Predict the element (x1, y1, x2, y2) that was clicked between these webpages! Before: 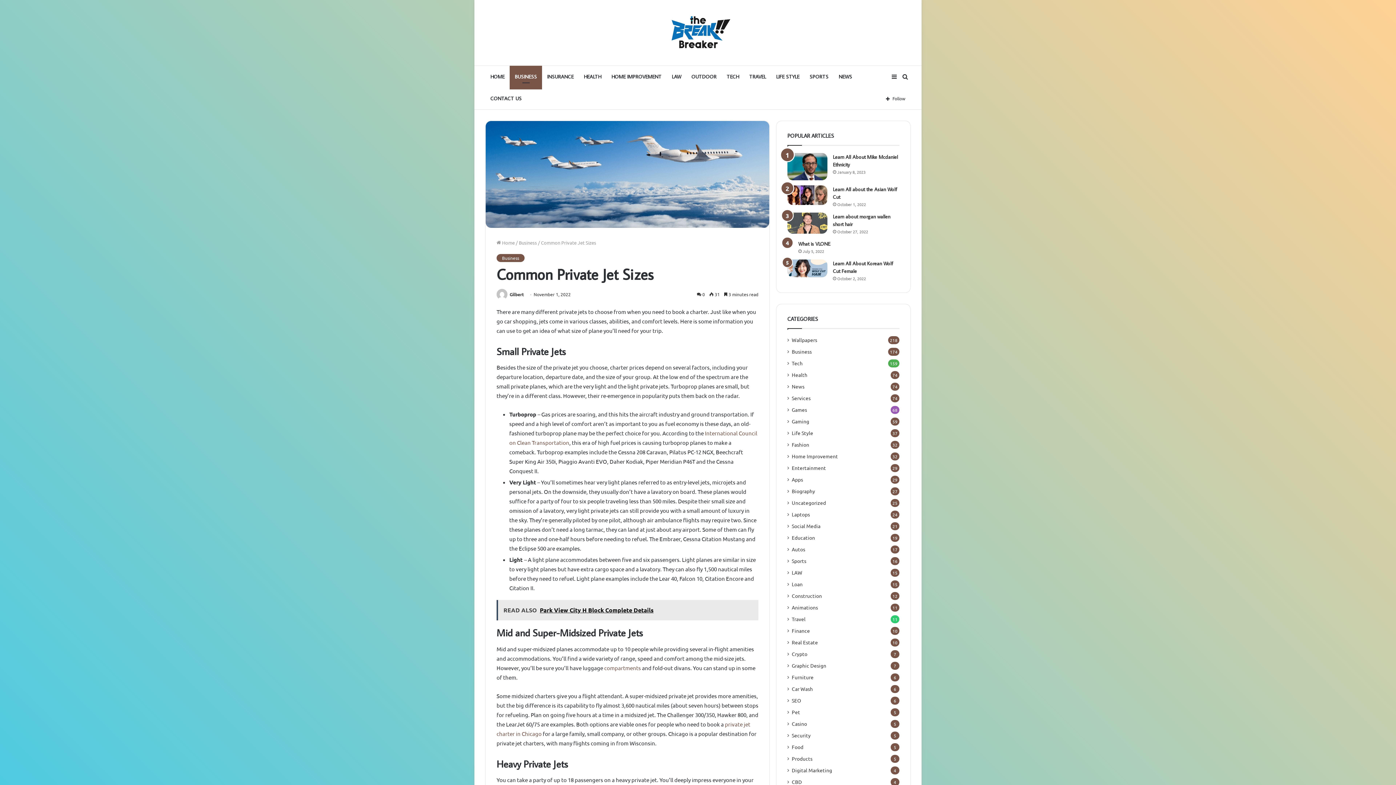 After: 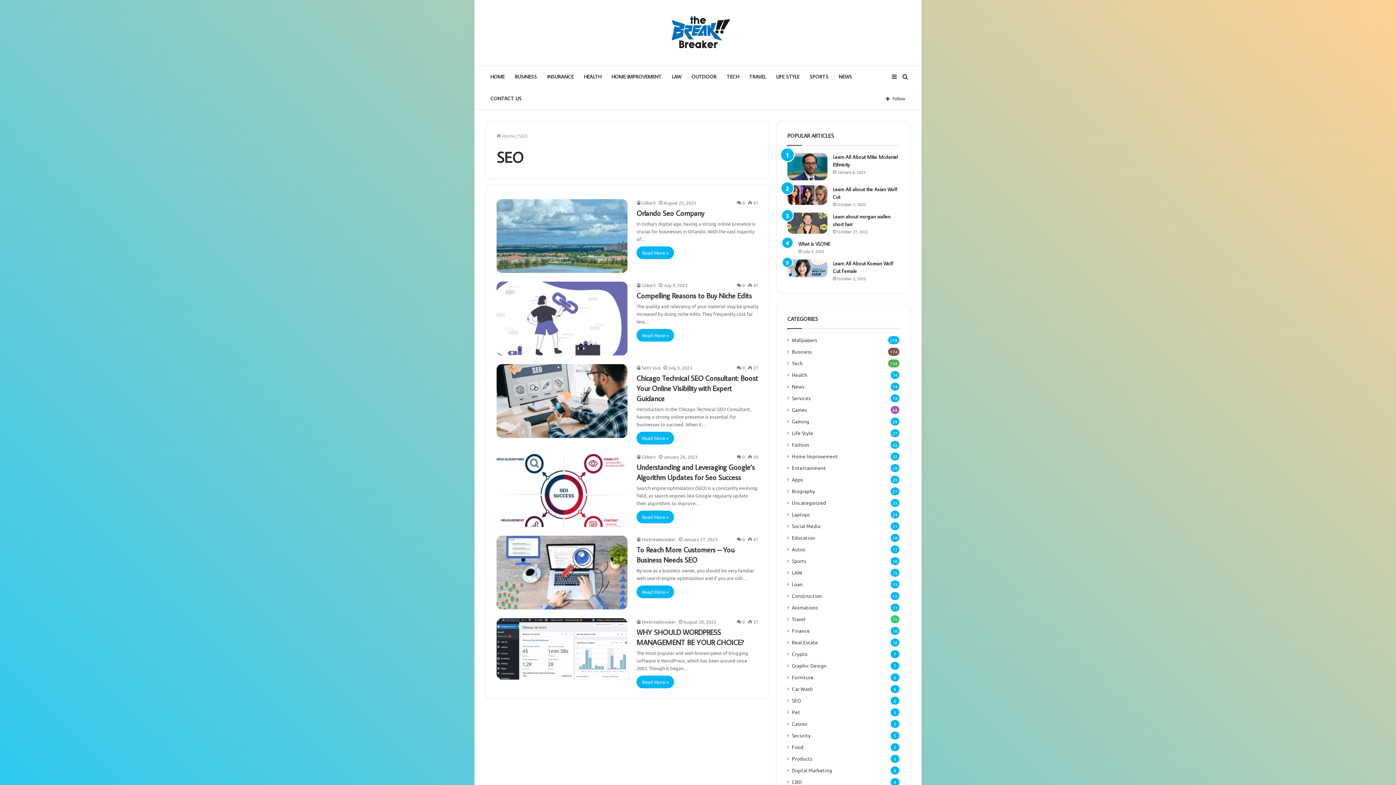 Action: bbox: (792, 697, 801, 704) label: SEO